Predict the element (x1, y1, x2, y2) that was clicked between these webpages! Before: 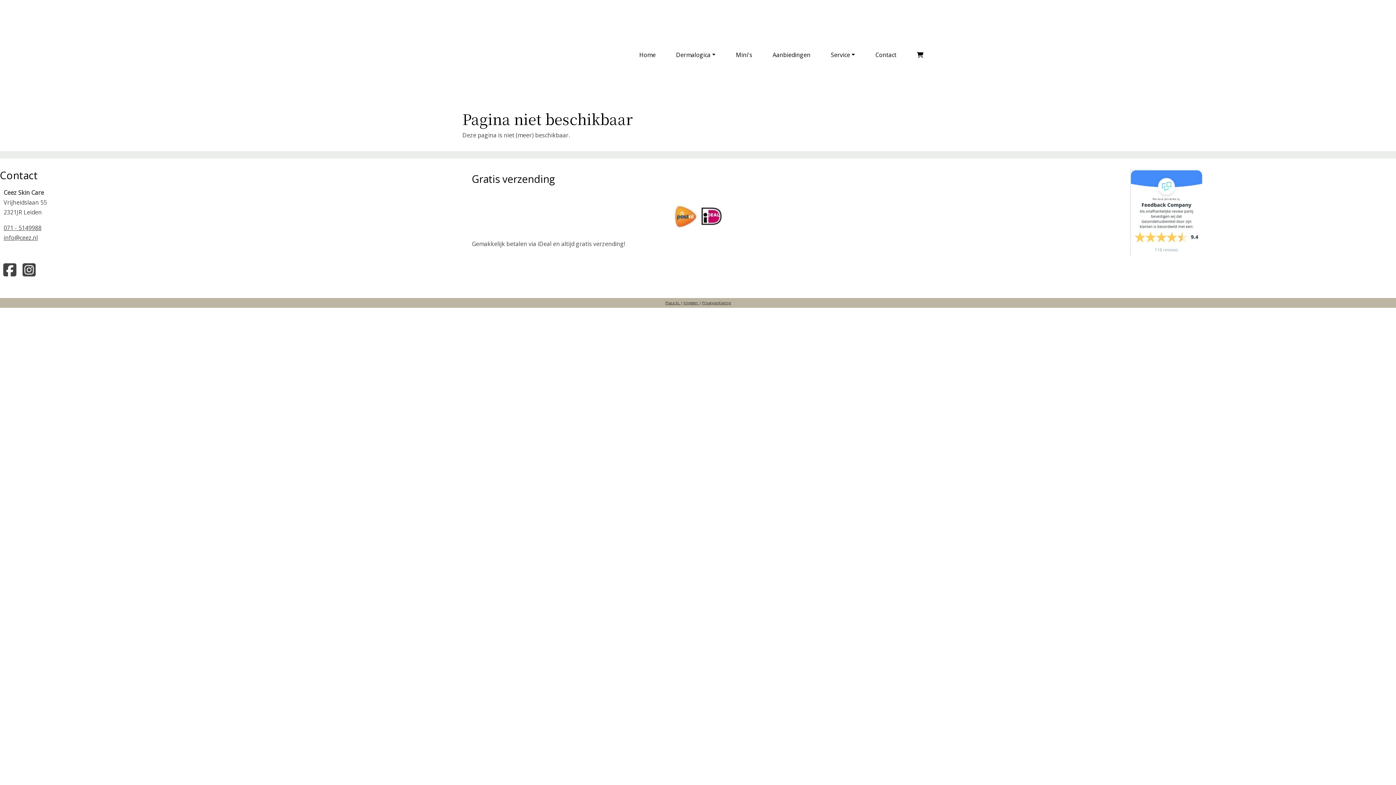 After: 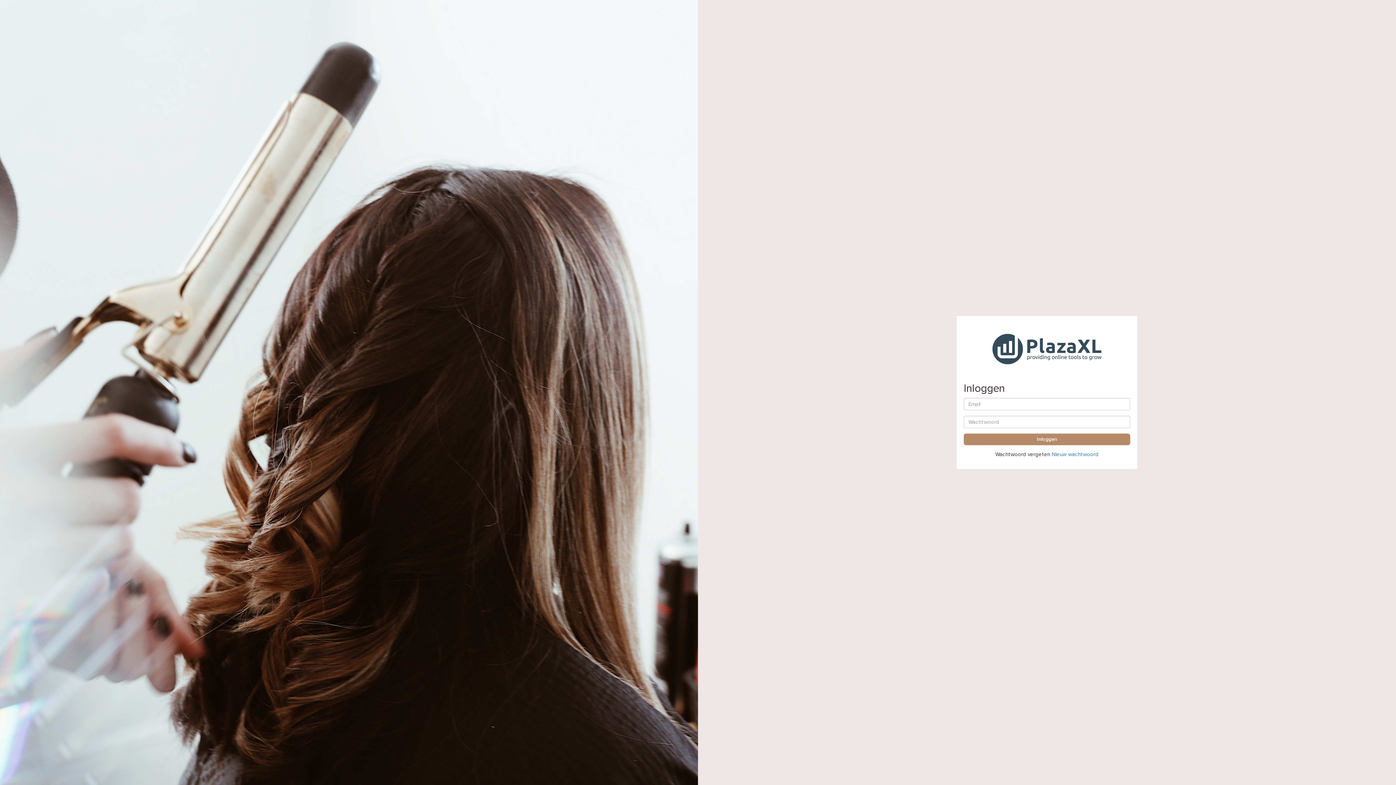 Action: bbox: (683, 300, 699, 305) label: Inloggen 